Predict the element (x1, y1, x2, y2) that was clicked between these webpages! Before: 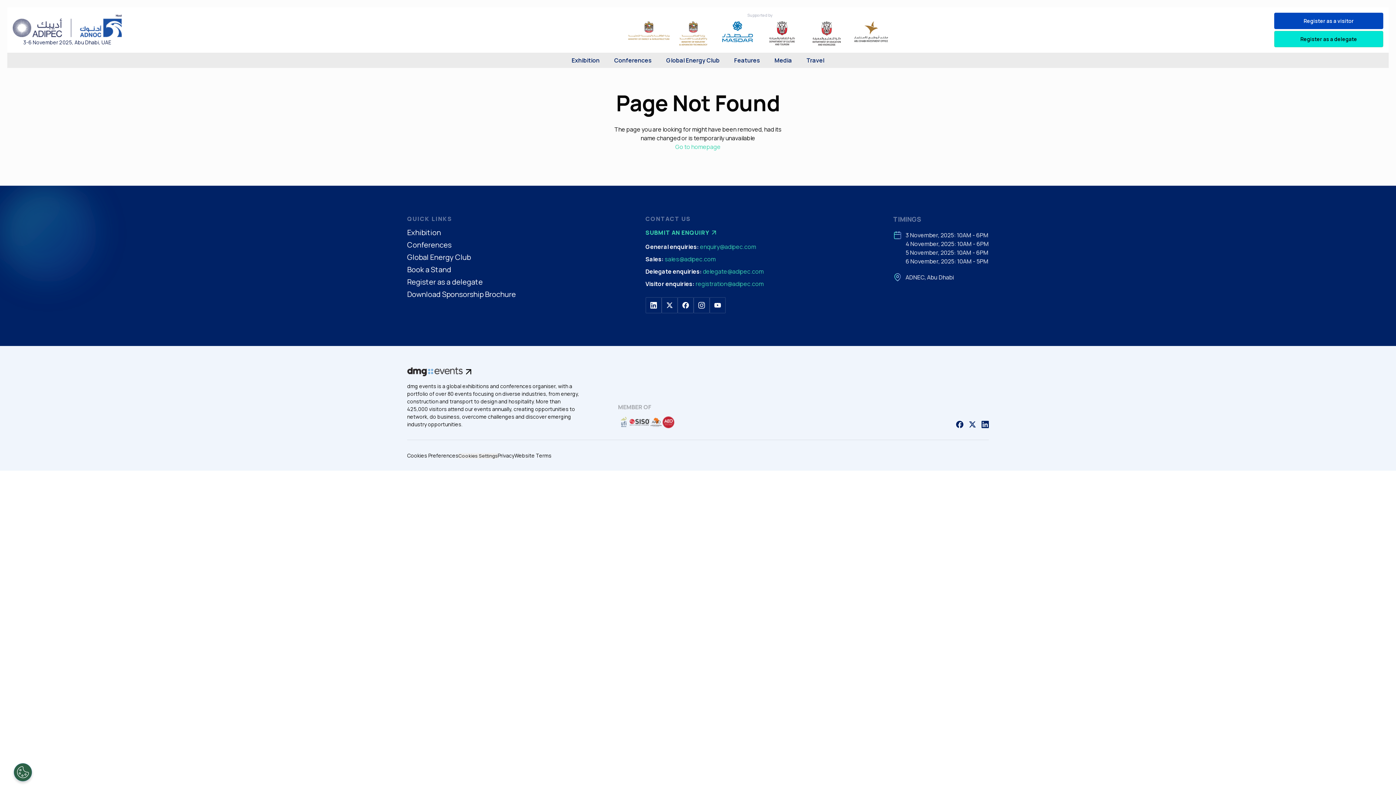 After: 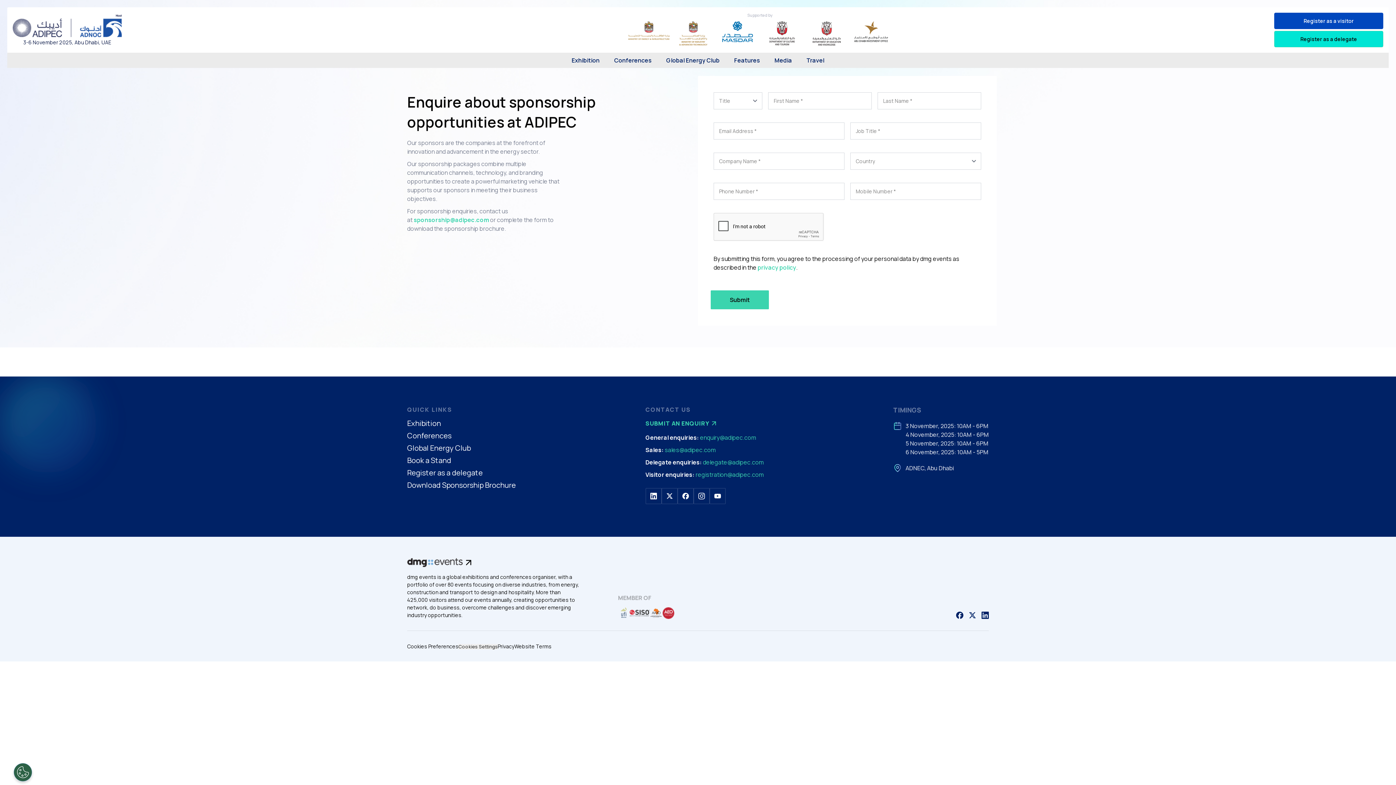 Action: label: Download Sponsorship Brochure bbox: (407, 290, 516, 302)